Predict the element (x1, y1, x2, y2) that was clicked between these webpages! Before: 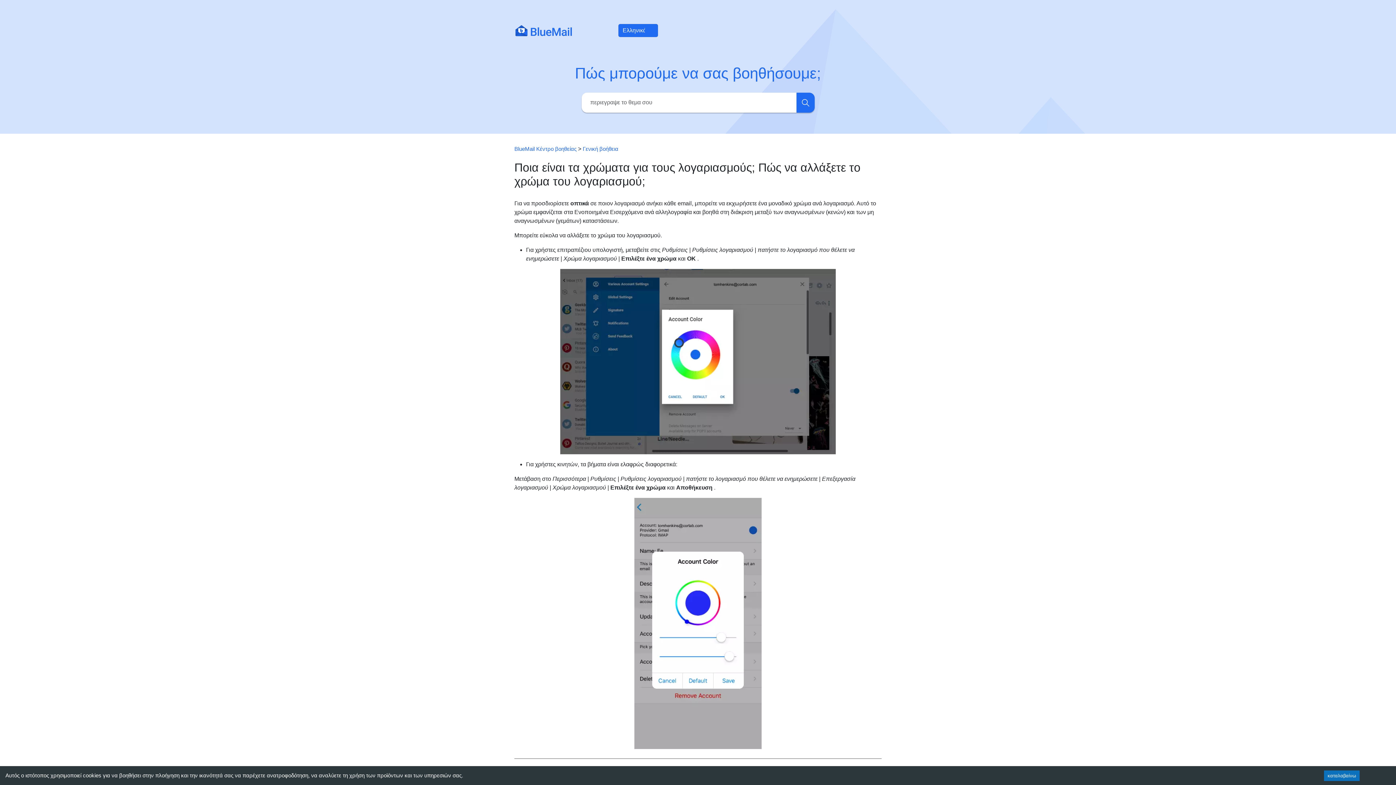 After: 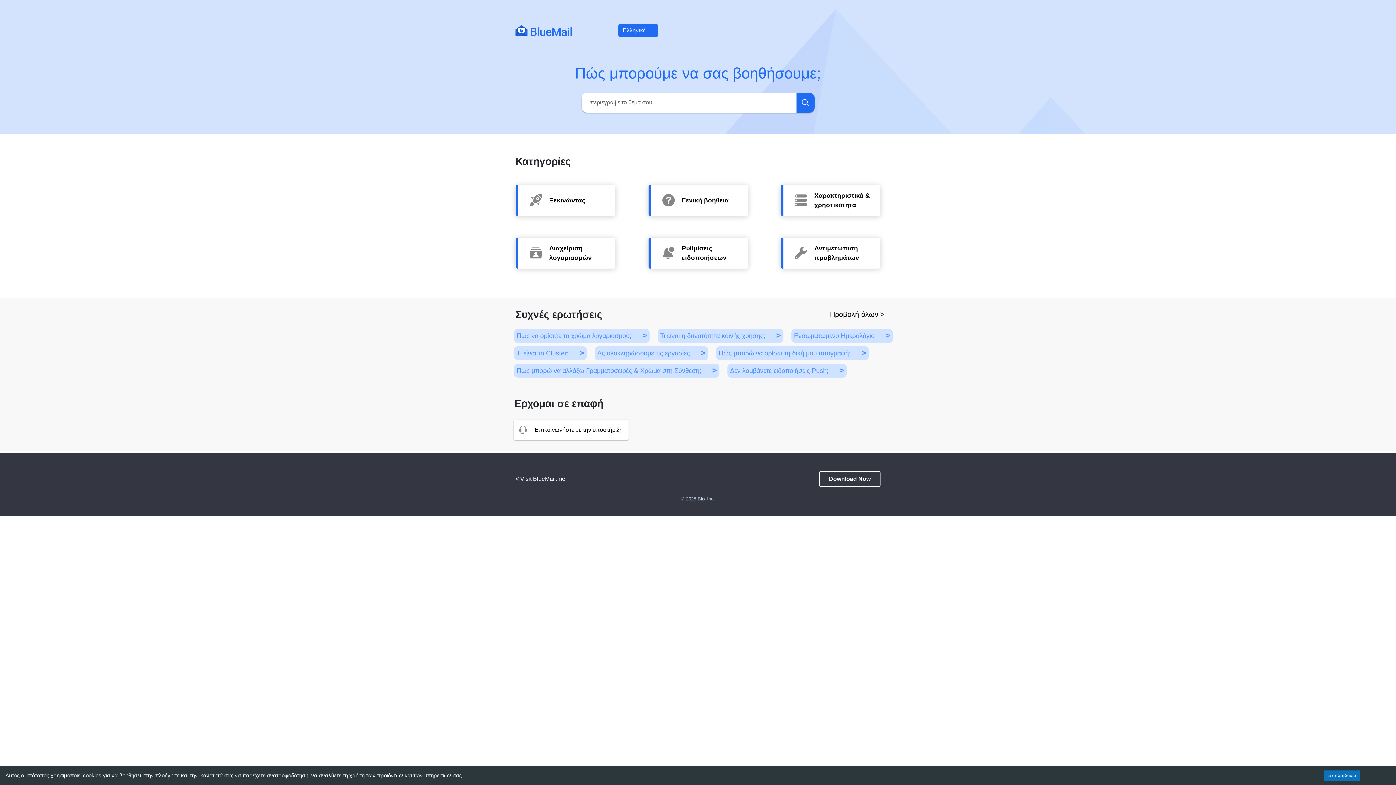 Action: bbox: (514, 145, 576, 151) label: BlueMail Κέντρο βοηθείας